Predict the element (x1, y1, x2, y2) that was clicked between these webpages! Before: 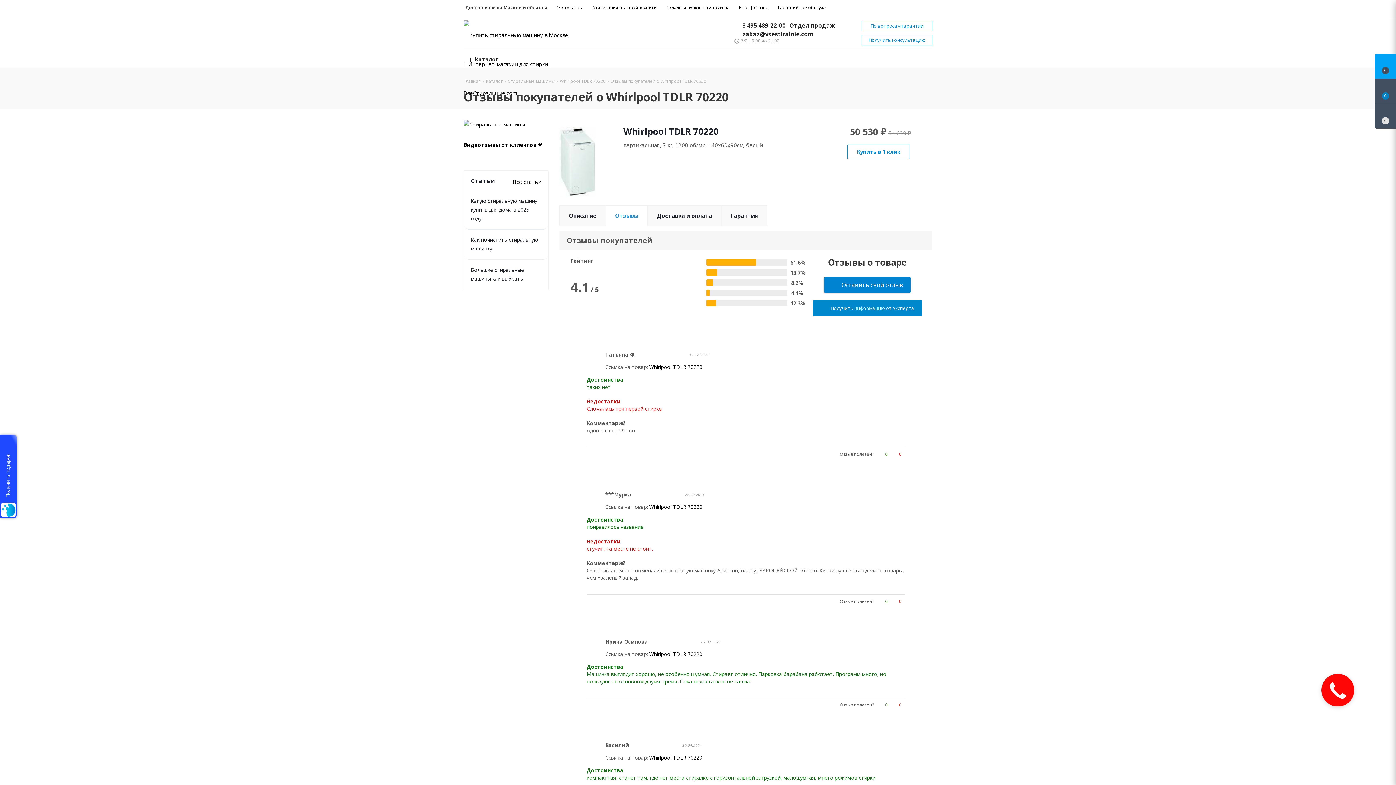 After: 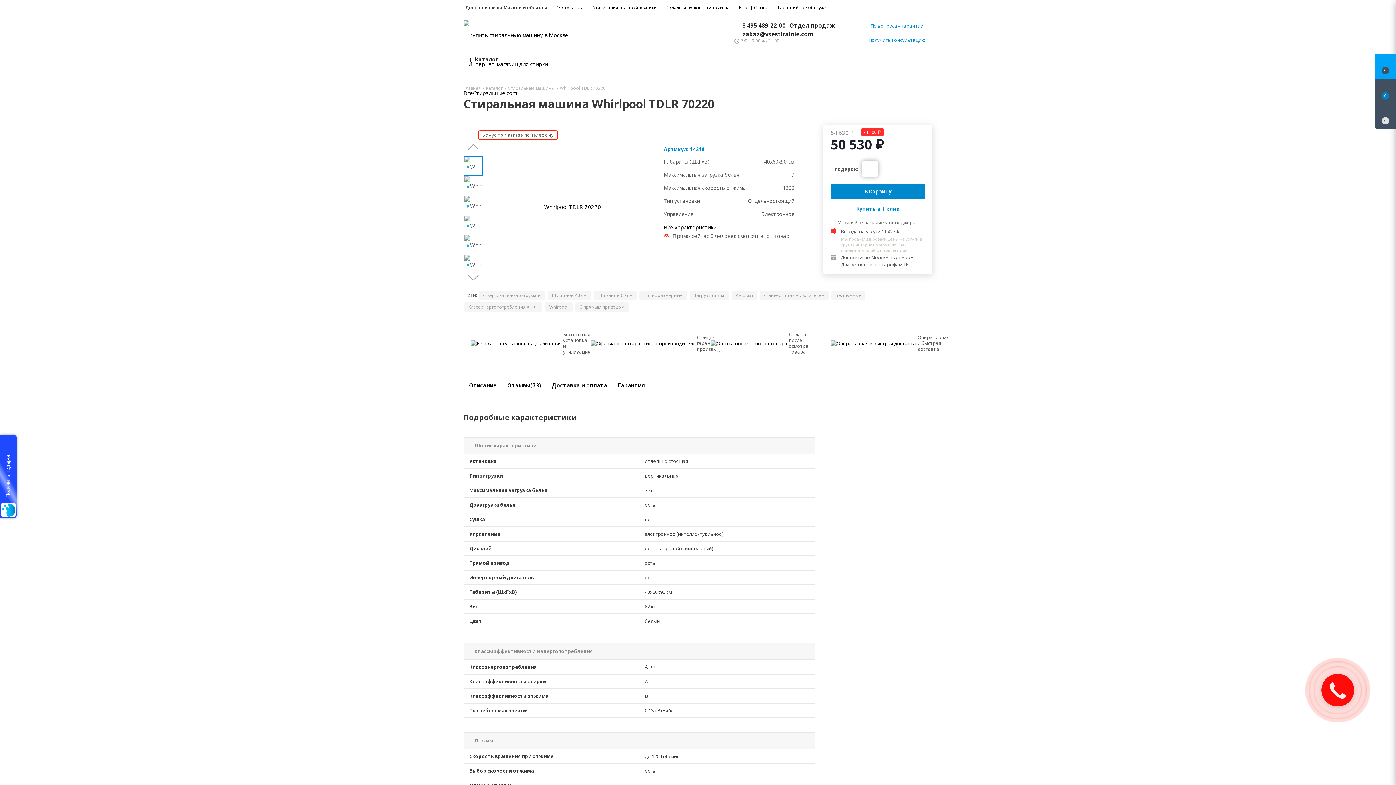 Action: bbox: (649, 650, 702, 657) label: Whirlpool TDLR 70220